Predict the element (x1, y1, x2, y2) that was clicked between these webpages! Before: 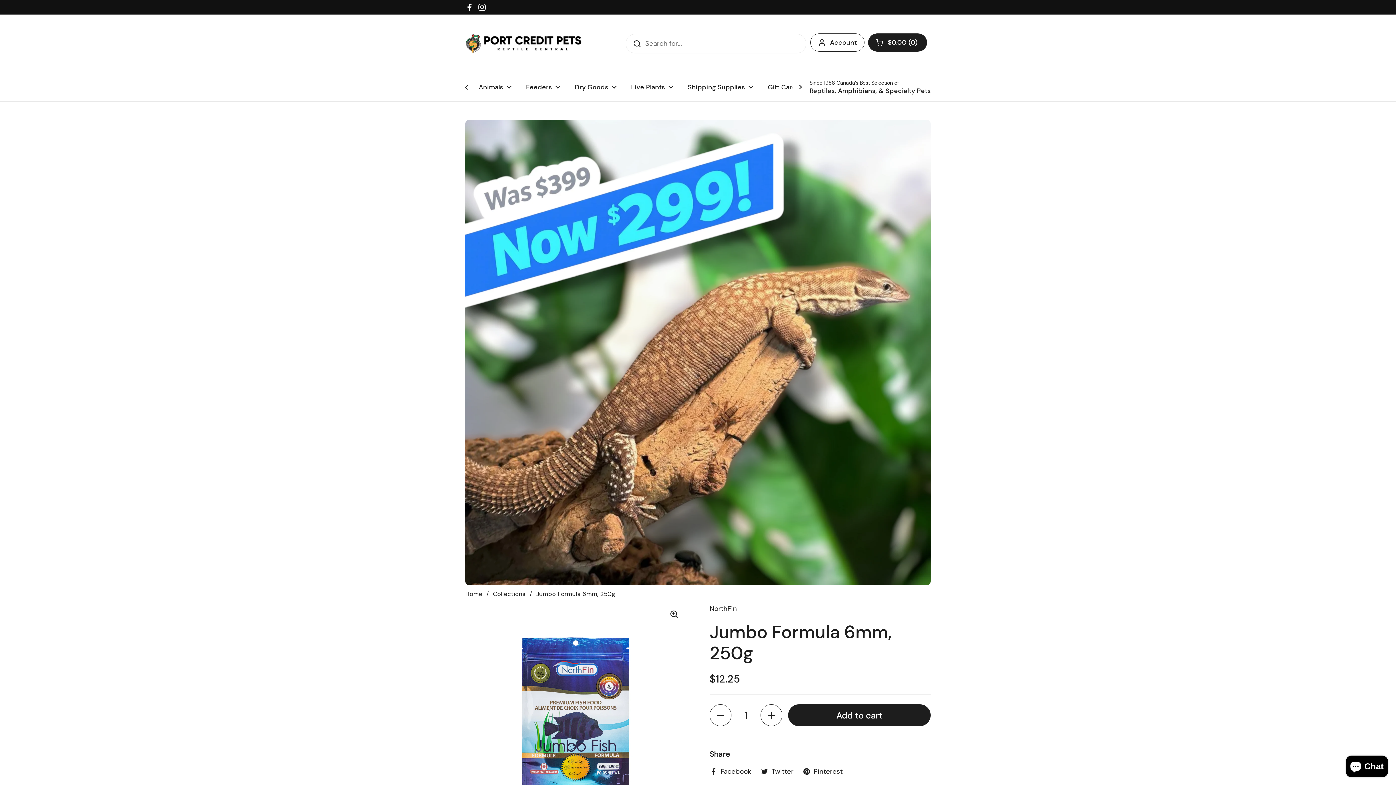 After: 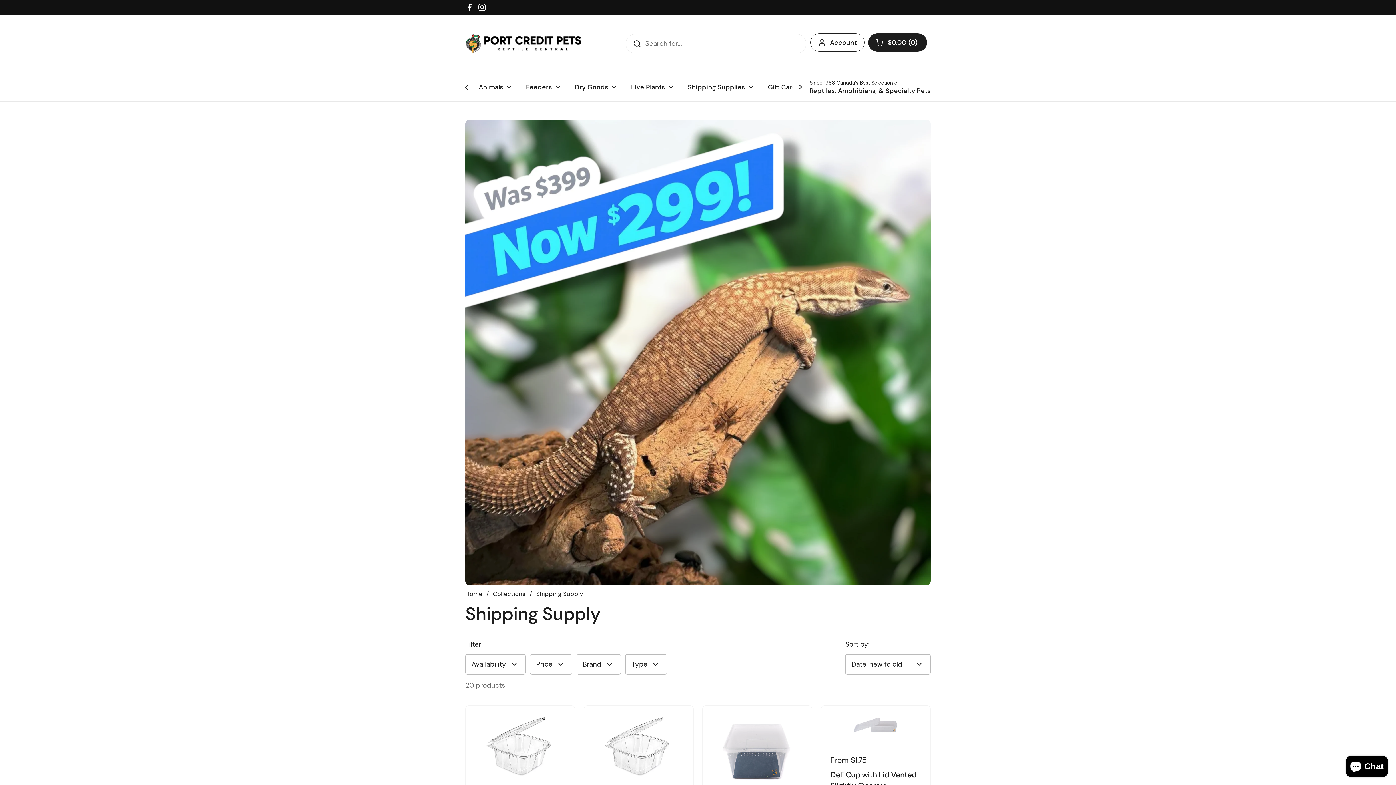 Action: label: Shipping Supplies bbox: (680, 78, 760, 96)